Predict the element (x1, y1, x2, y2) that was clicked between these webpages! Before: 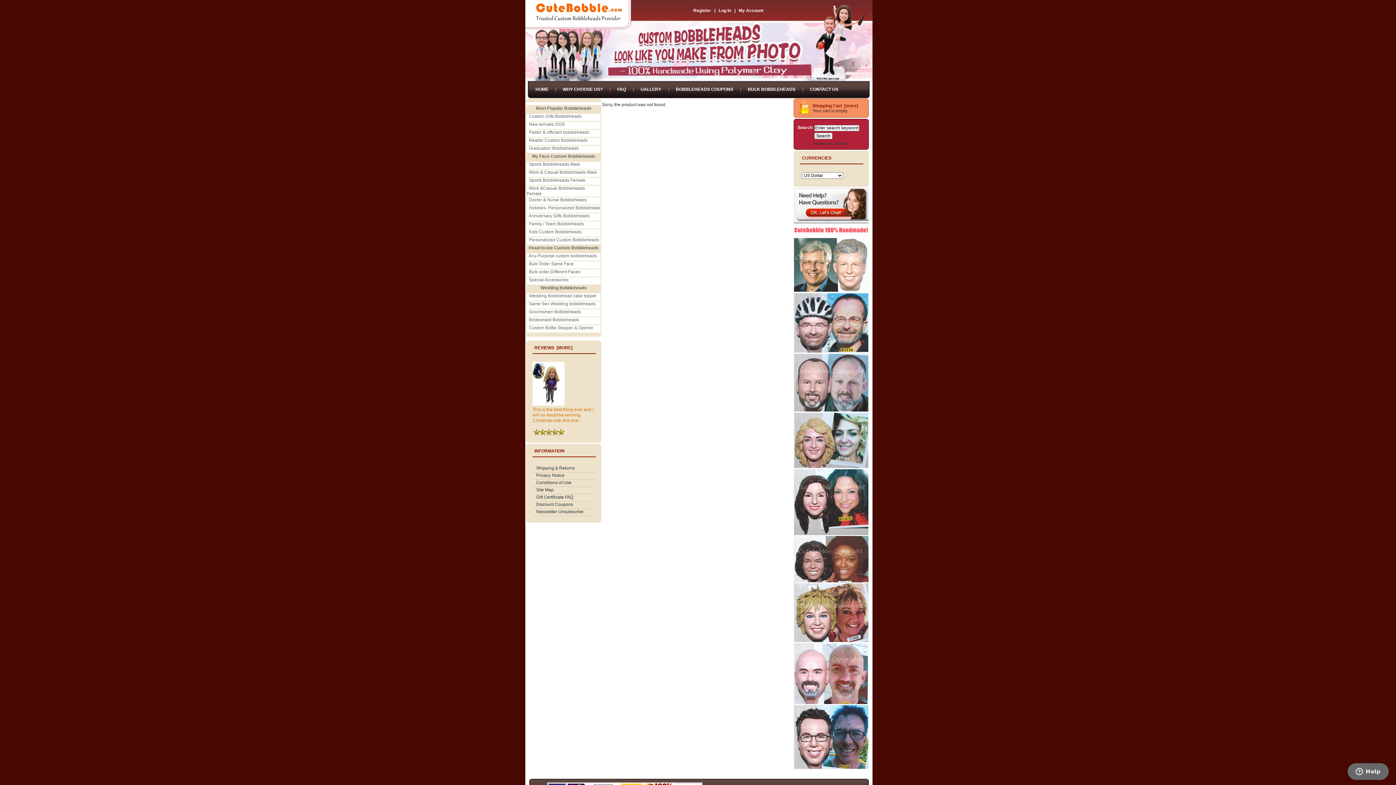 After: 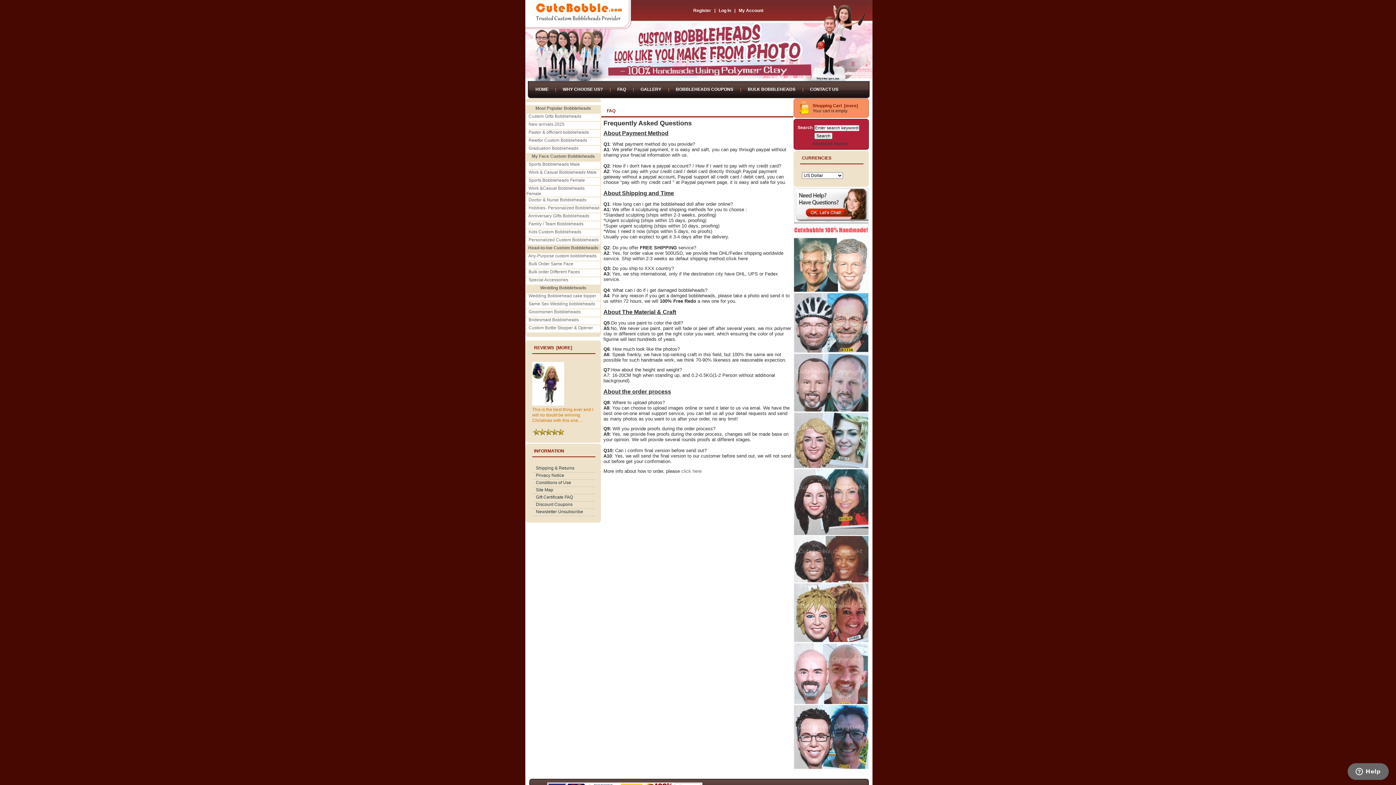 Action: bbox: (617, 86, 626, 92) label: FAQ